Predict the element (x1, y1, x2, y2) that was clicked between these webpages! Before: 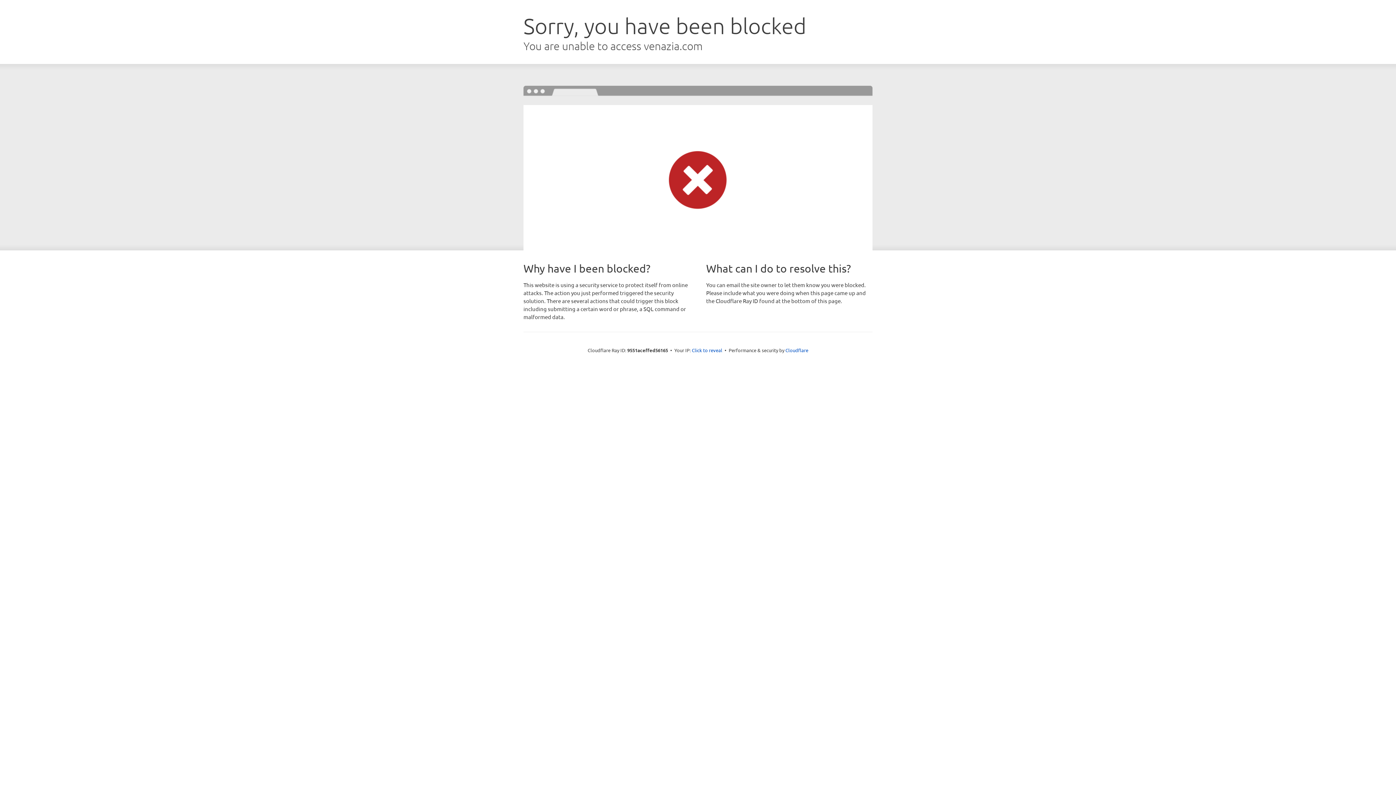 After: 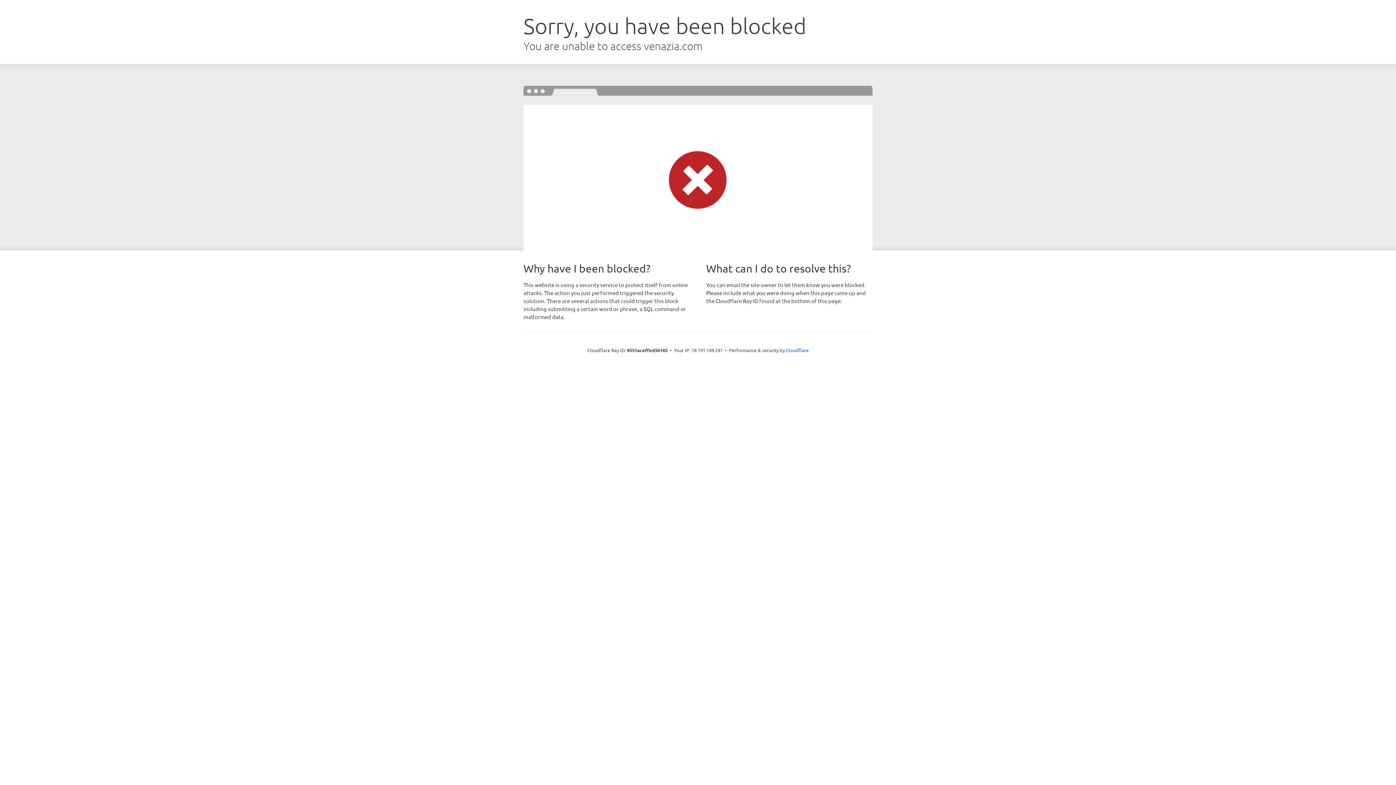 Action: bbox: (692, 346, 722, 353) label: Click to reveal